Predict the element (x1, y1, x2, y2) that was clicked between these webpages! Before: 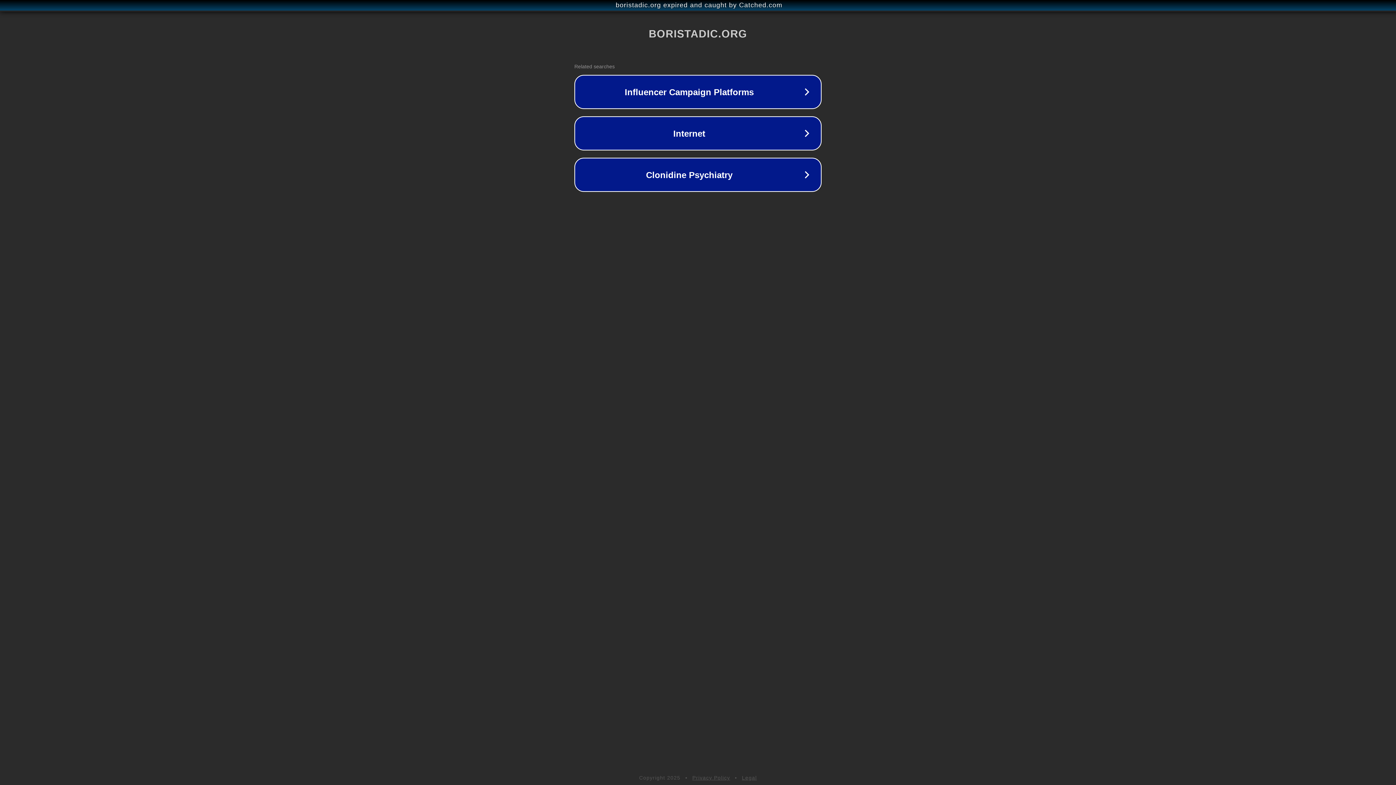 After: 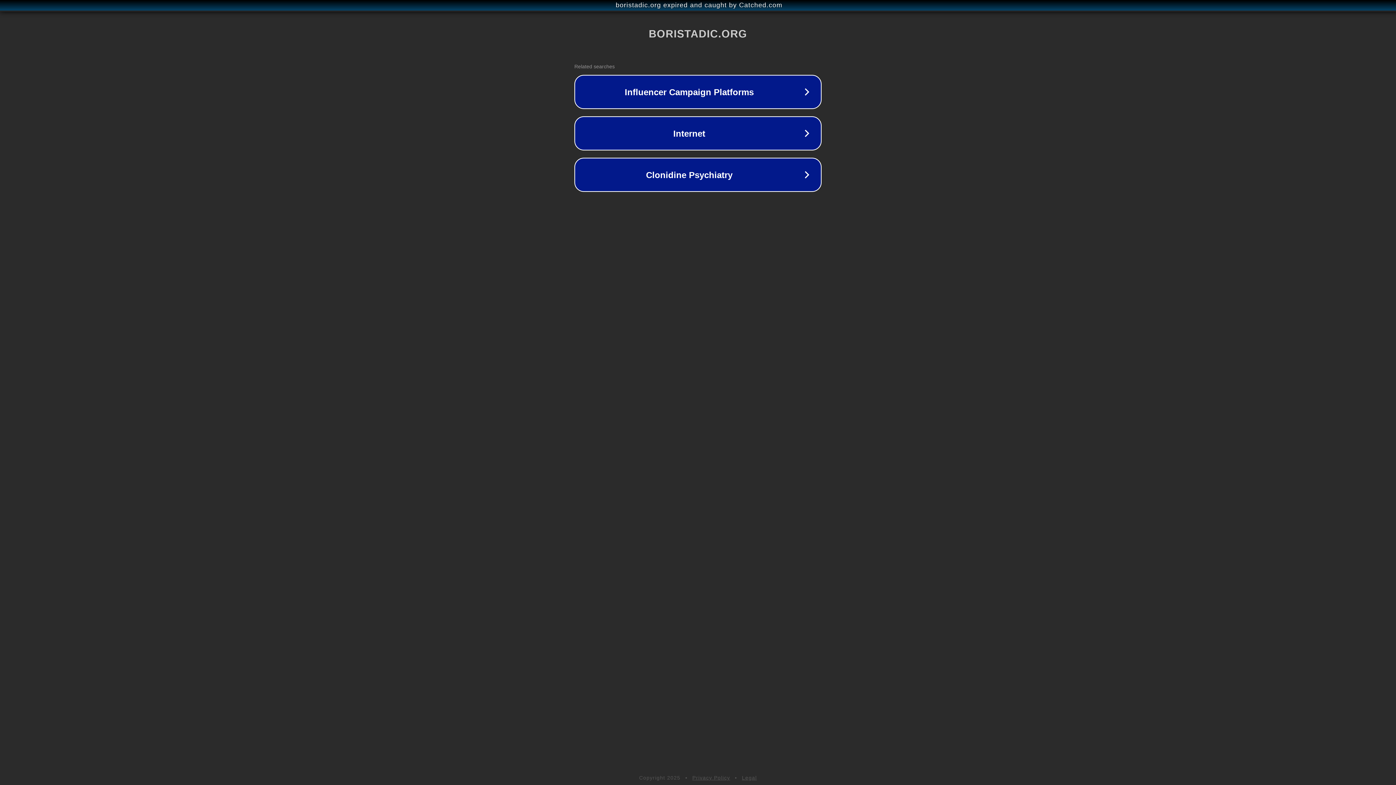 Action: bbox: (692, 775, 730, 781) label: Privacy Policy